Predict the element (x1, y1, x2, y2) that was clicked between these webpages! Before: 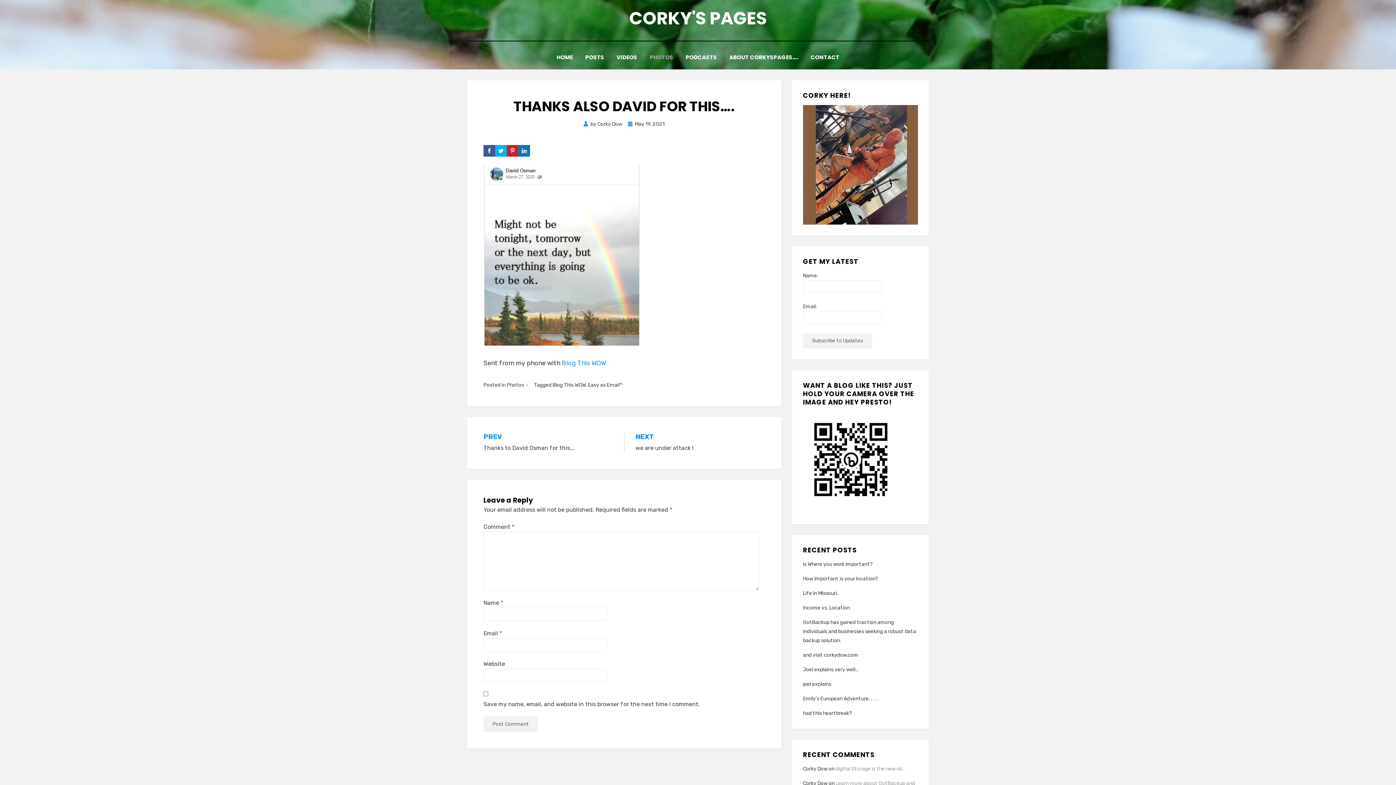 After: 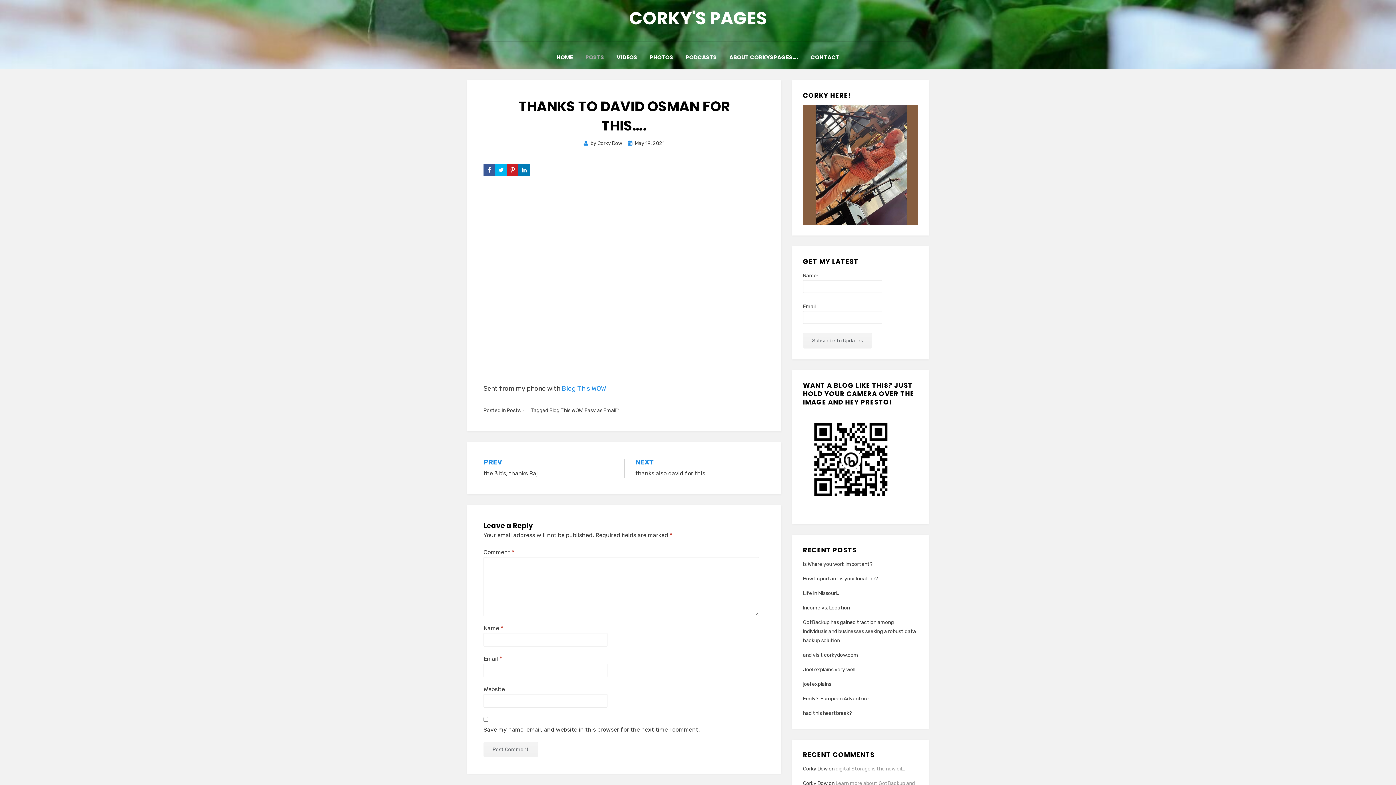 Action: bbox: (483, 433, 613, 452) label: PREV
Thanks to David Osman for this….